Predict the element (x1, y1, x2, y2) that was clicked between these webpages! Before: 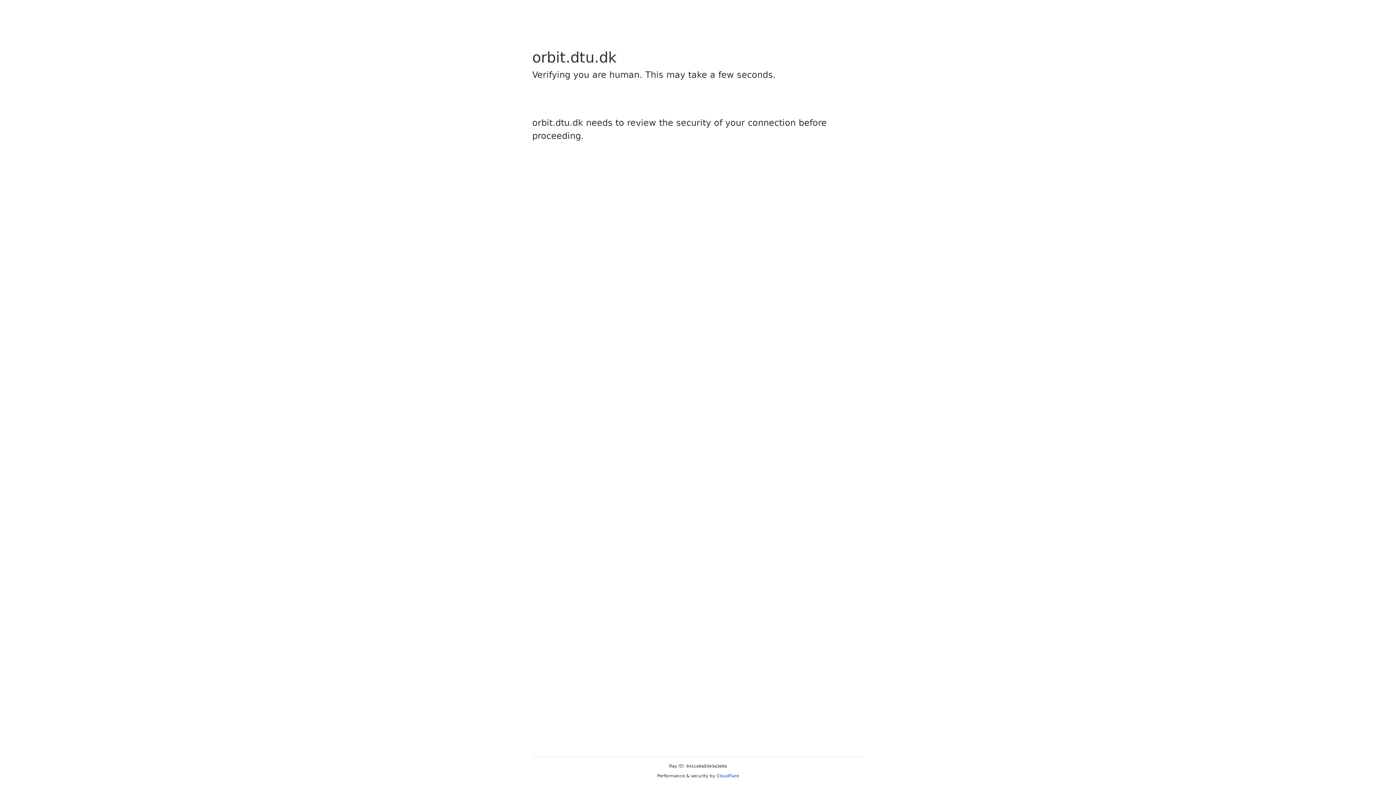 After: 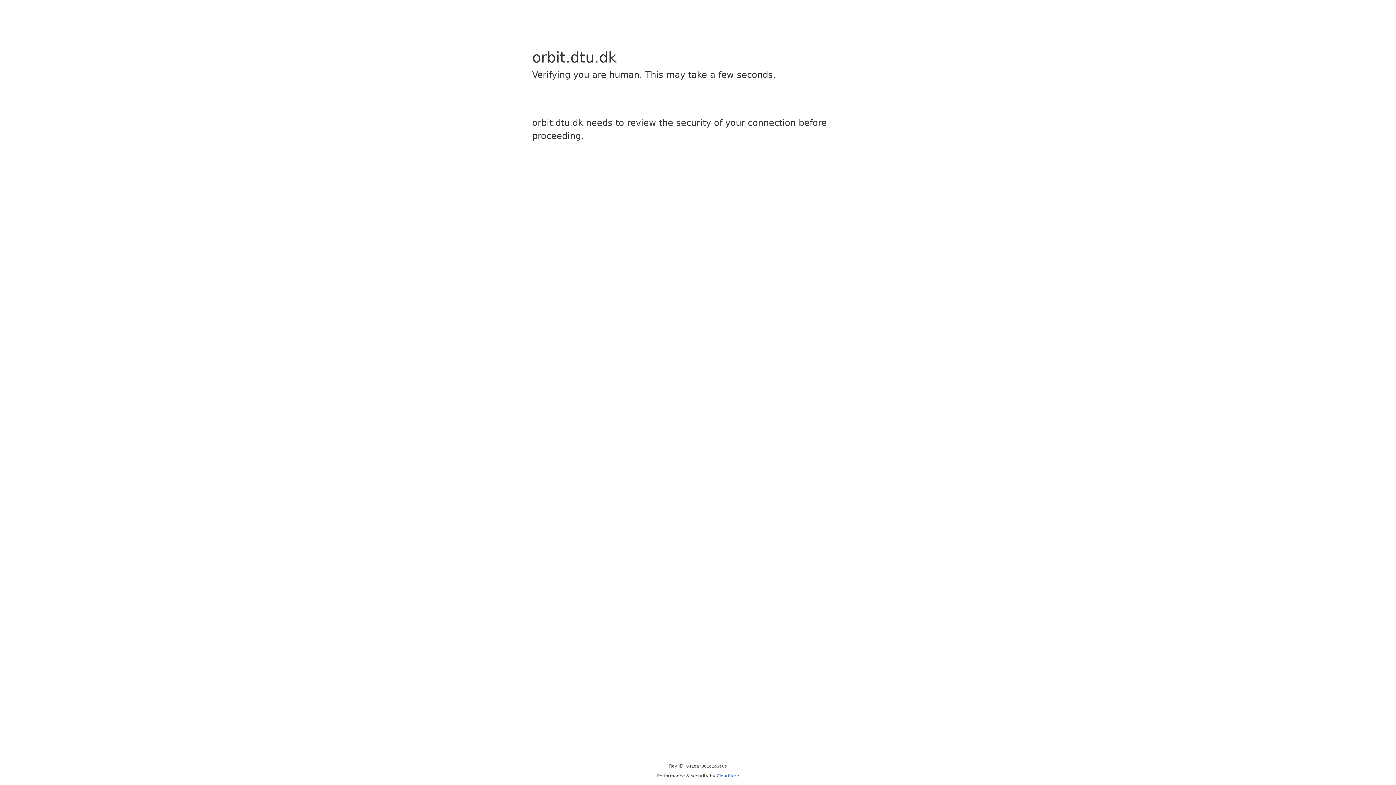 Action: bbox: (716, 773, 739, 778) label: Cloudflare